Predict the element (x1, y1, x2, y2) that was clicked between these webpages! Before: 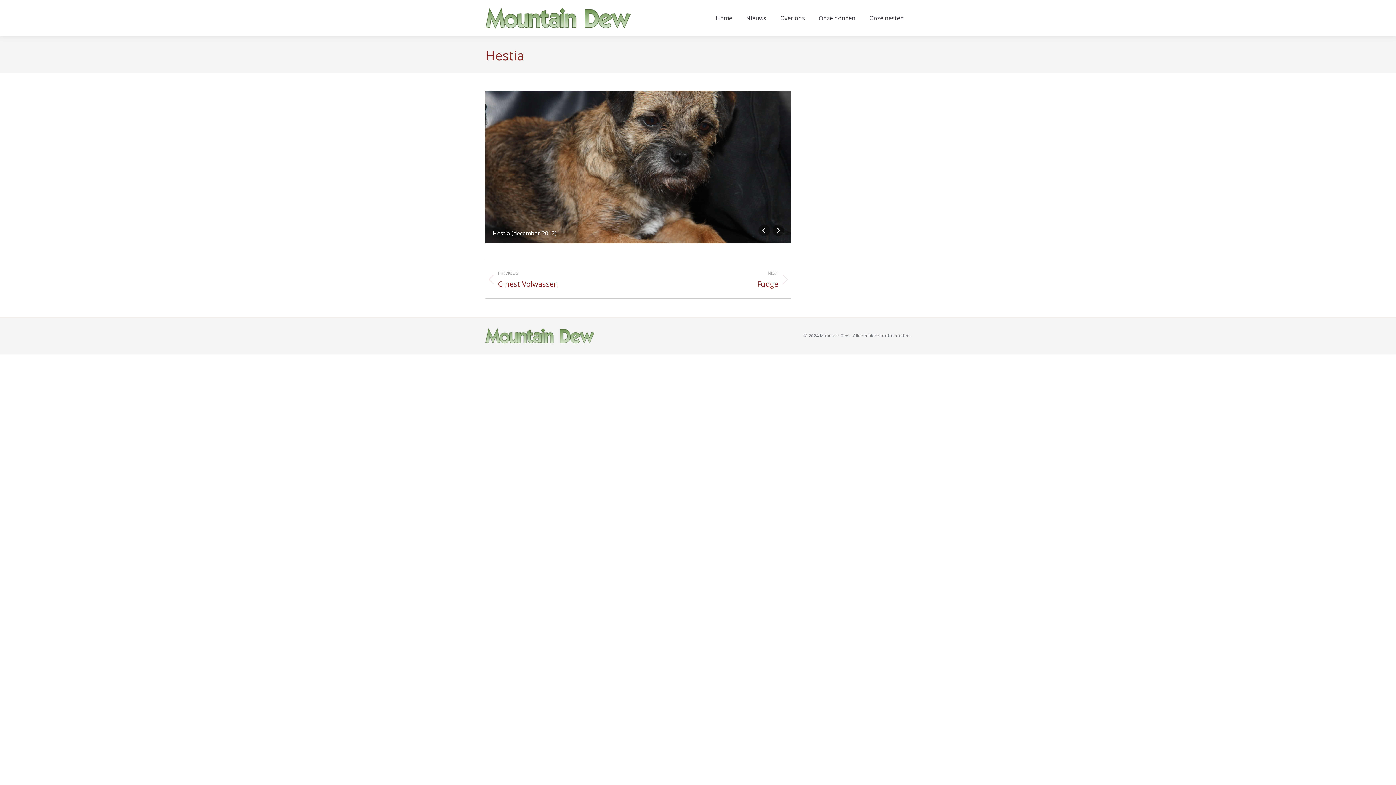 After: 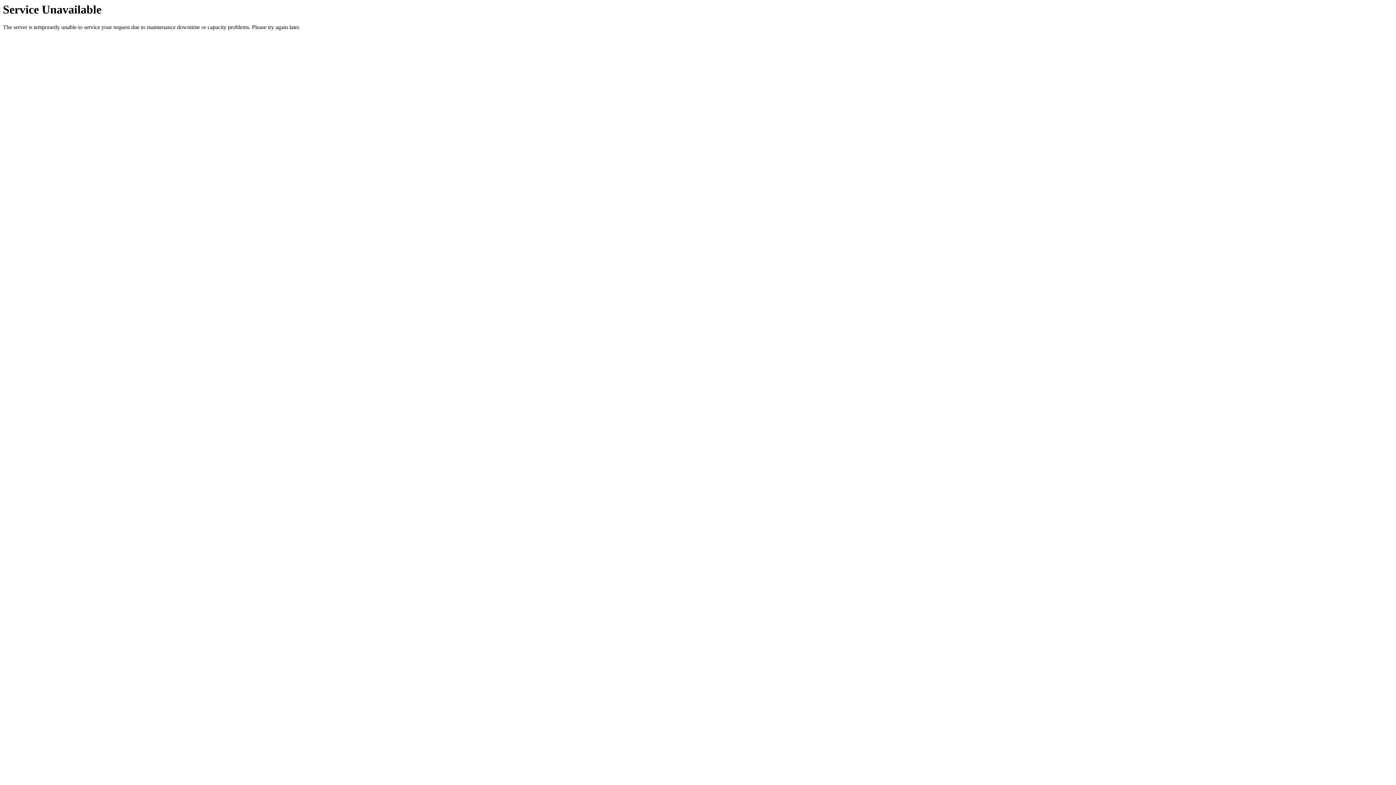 Action: label: NEXT
Next album:
Fudge bbox: (649, 269, 791, 289)